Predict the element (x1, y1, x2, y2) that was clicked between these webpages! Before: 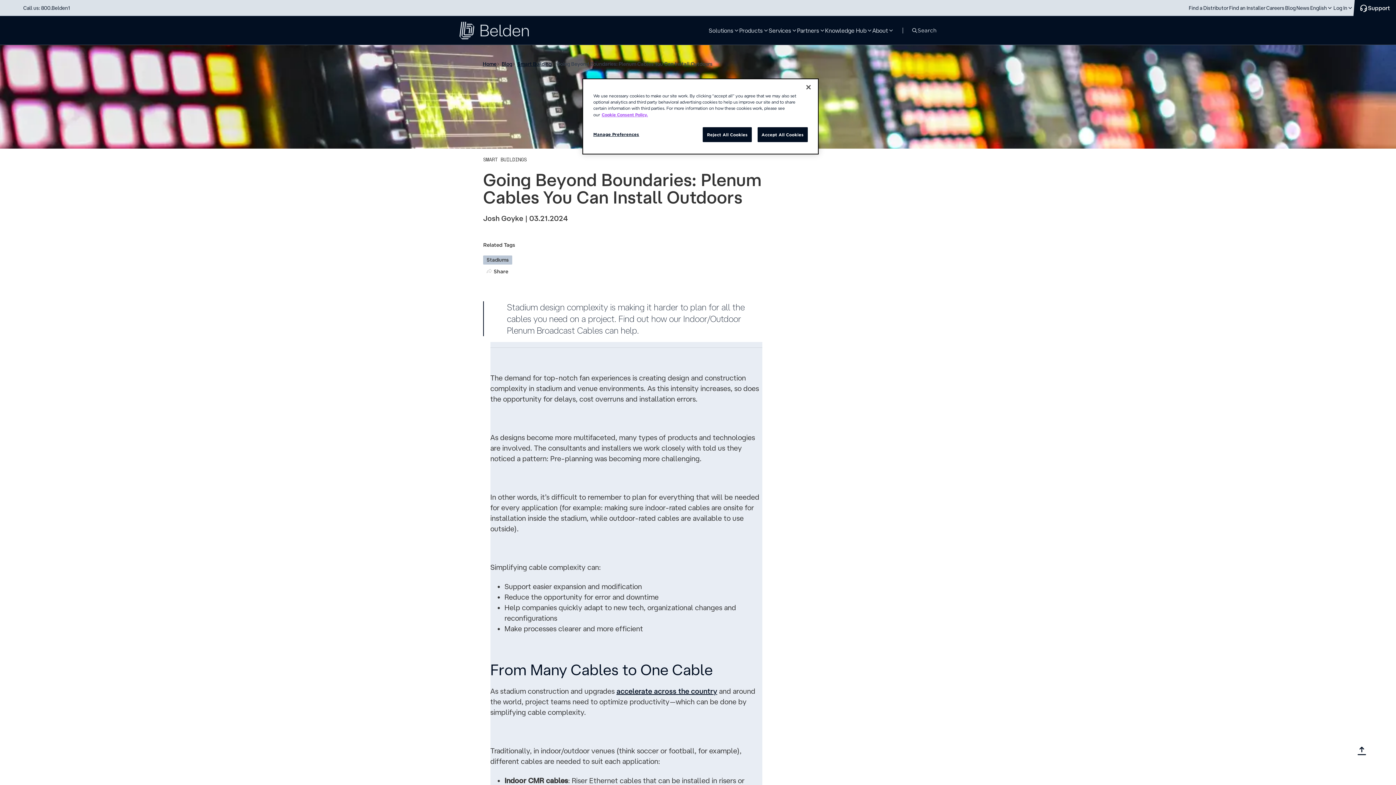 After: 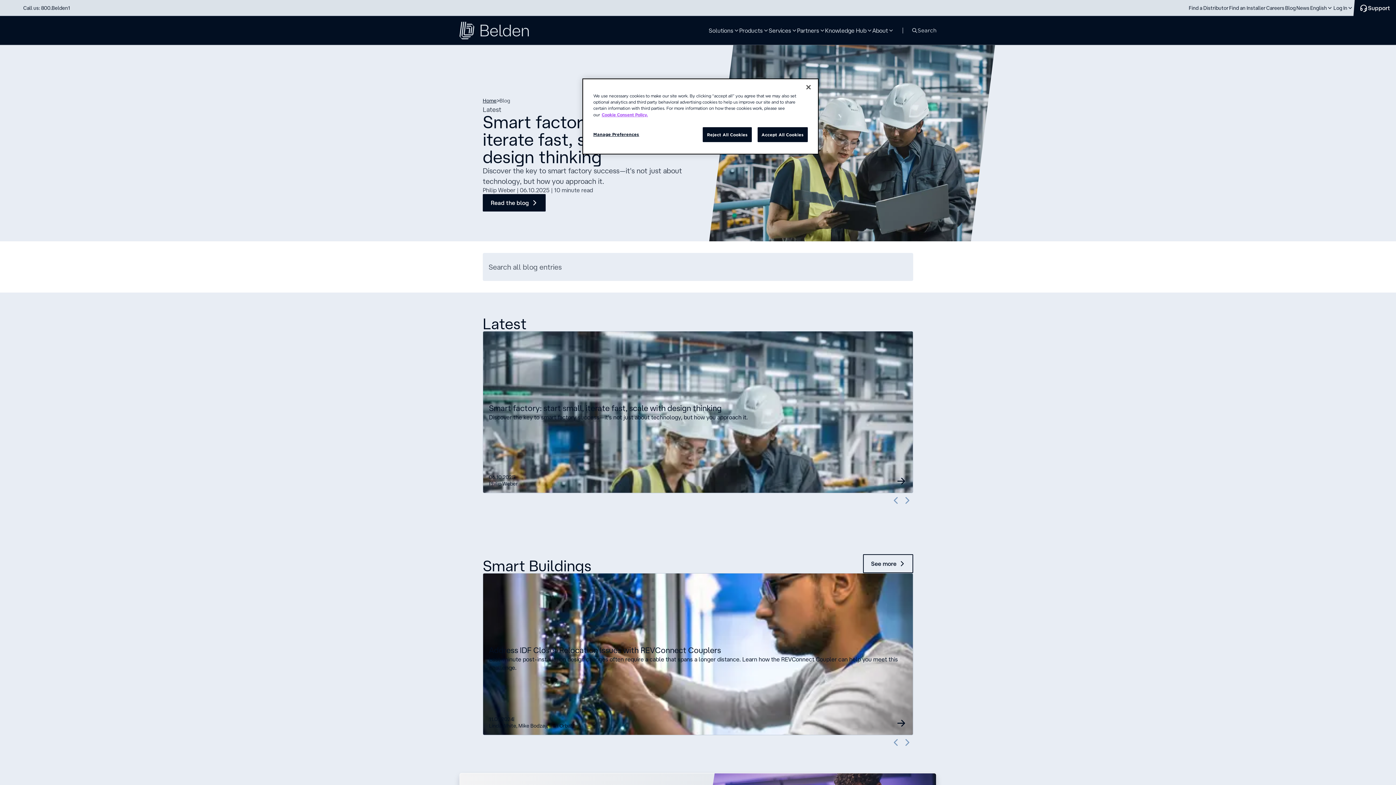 Action: label: Blog bbox: (1285, 0, 1296, 16)